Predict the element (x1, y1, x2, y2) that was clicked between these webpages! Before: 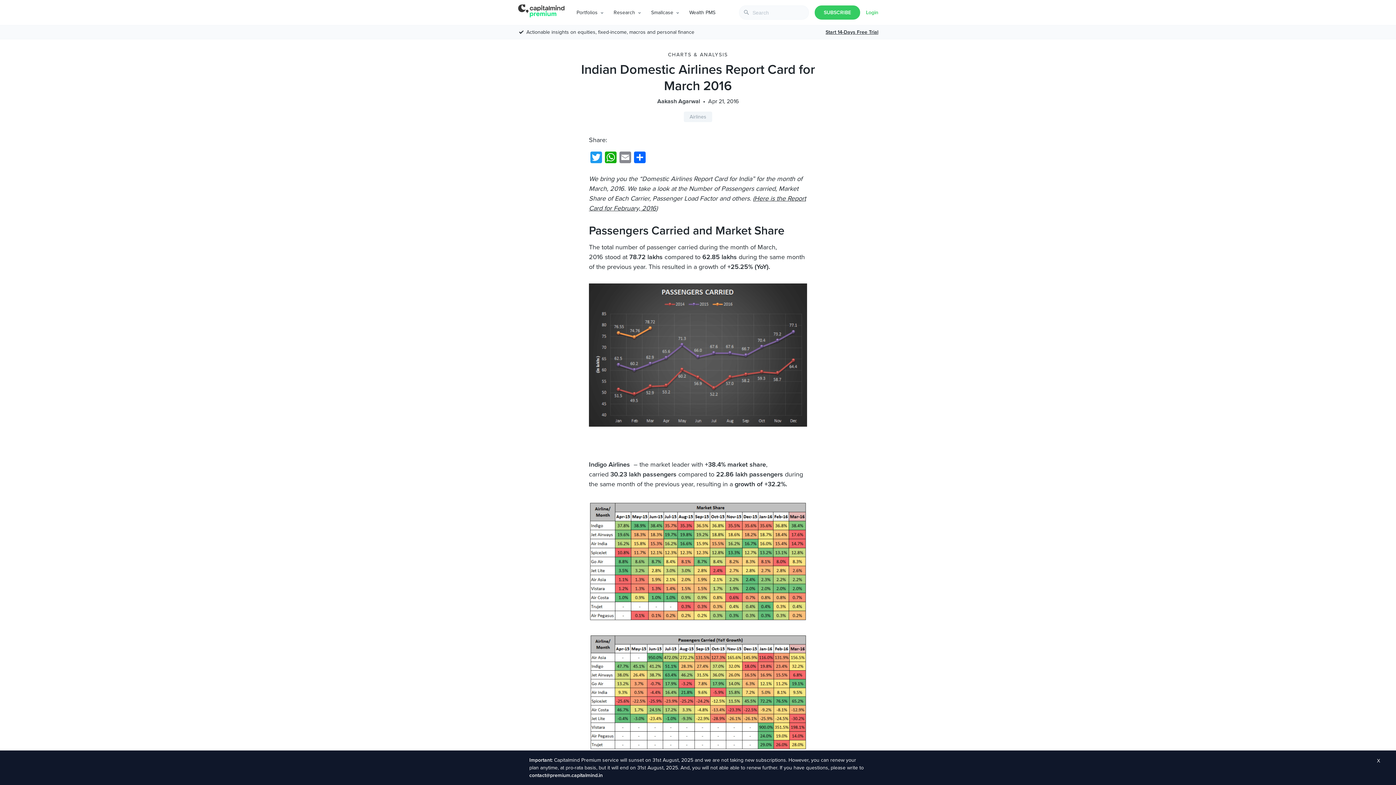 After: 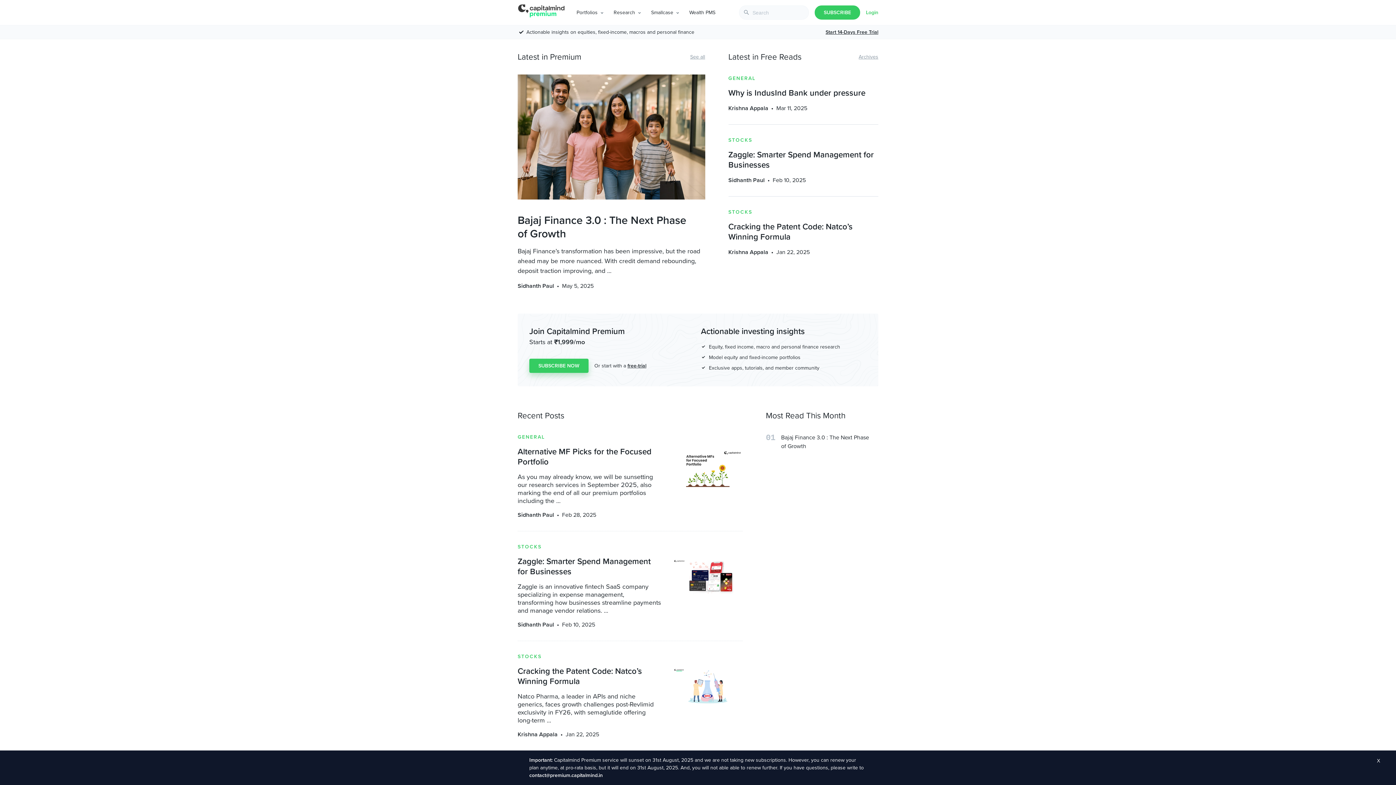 Action: bbox: (517, 12, 565, 20)